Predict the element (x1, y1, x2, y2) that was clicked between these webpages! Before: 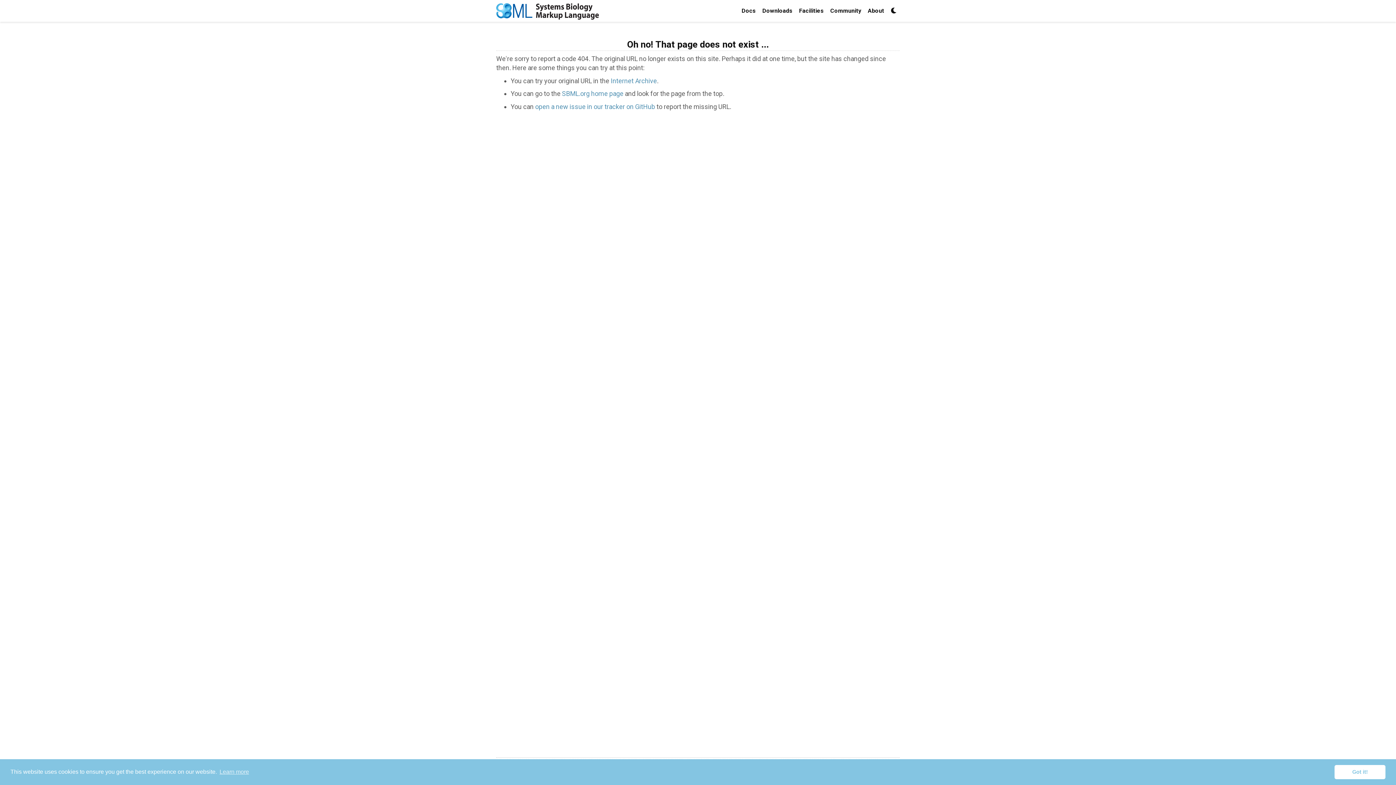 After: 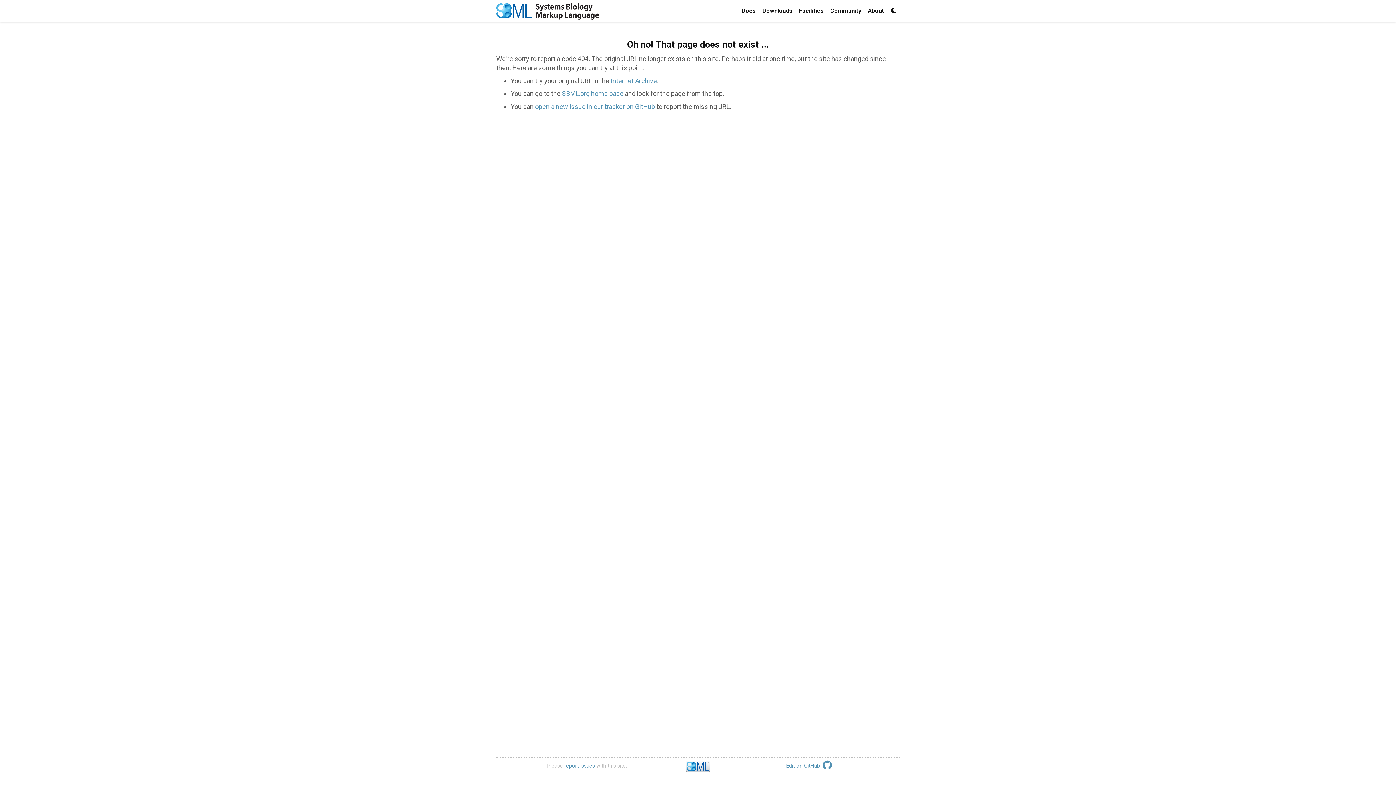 Action: bbox: (1334, 765, 1385, 779) label: dismiss cookie message